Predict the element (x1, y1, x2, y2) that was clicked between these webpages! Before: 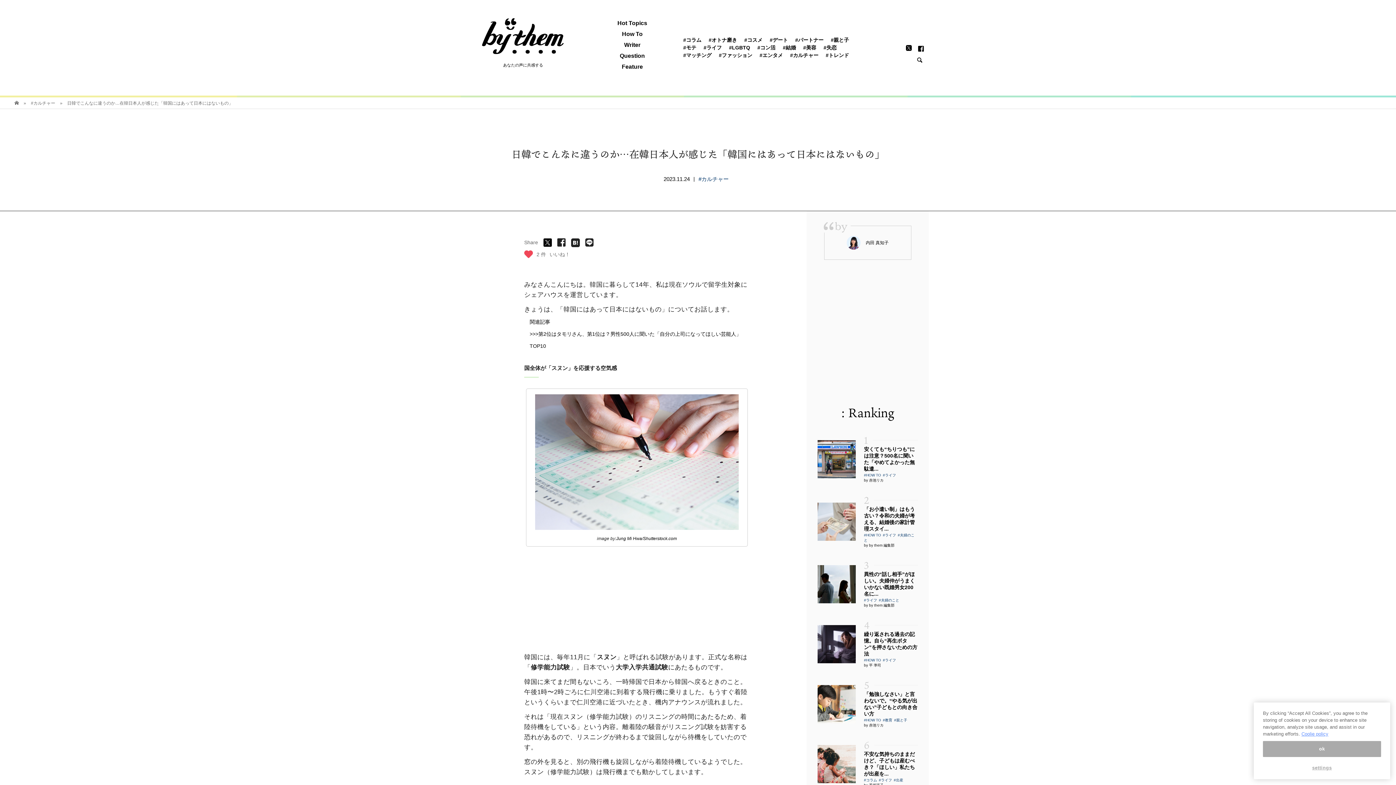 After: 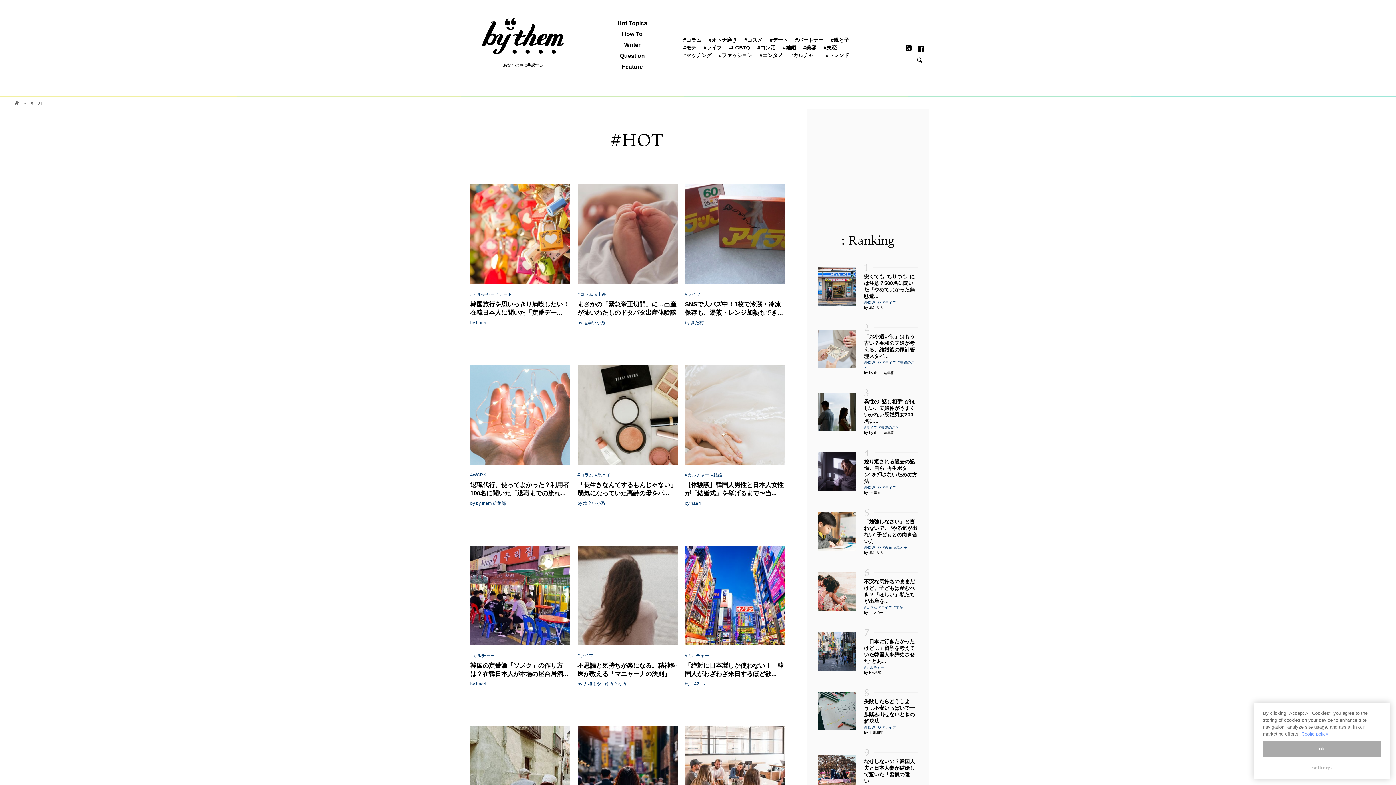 Action: bbox: (617, 20, 647, 26) label: Hot Topics